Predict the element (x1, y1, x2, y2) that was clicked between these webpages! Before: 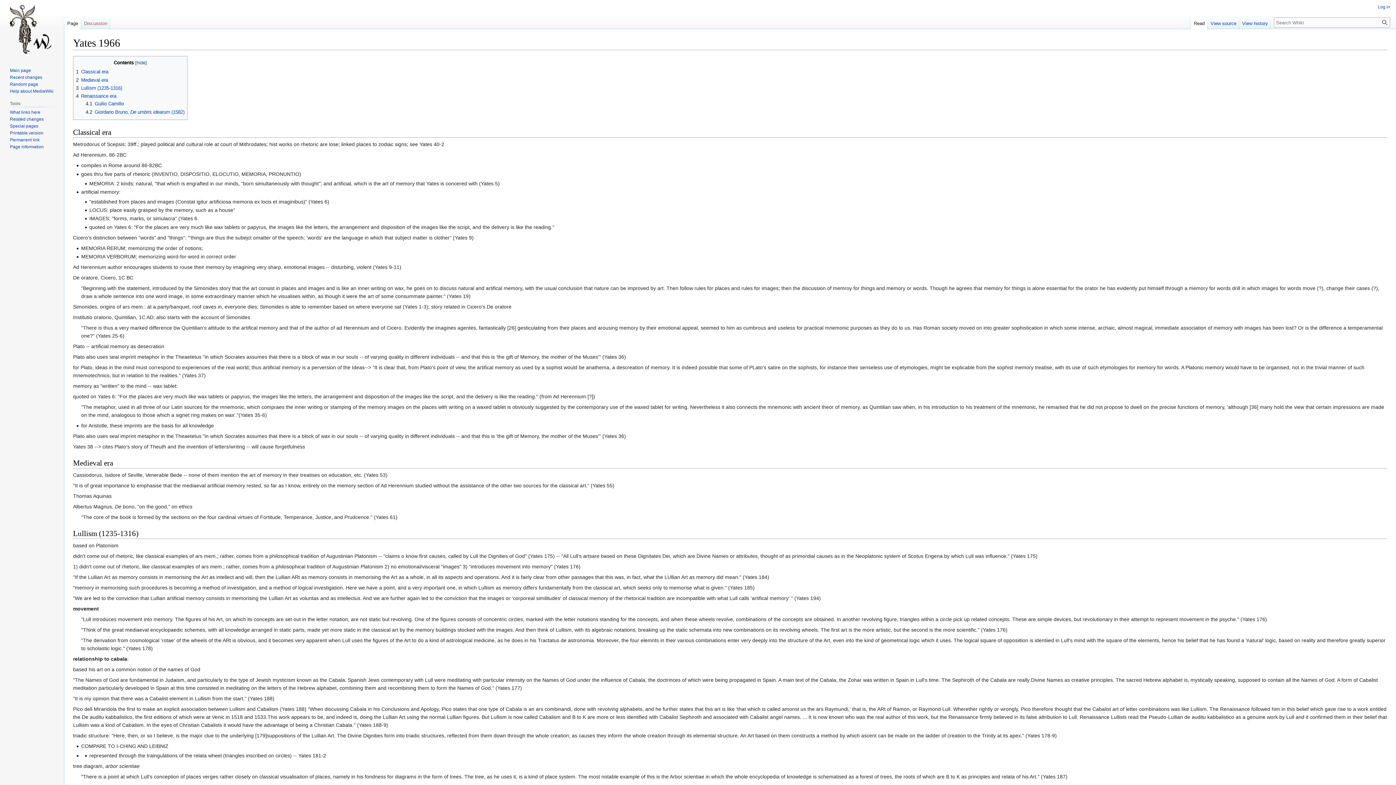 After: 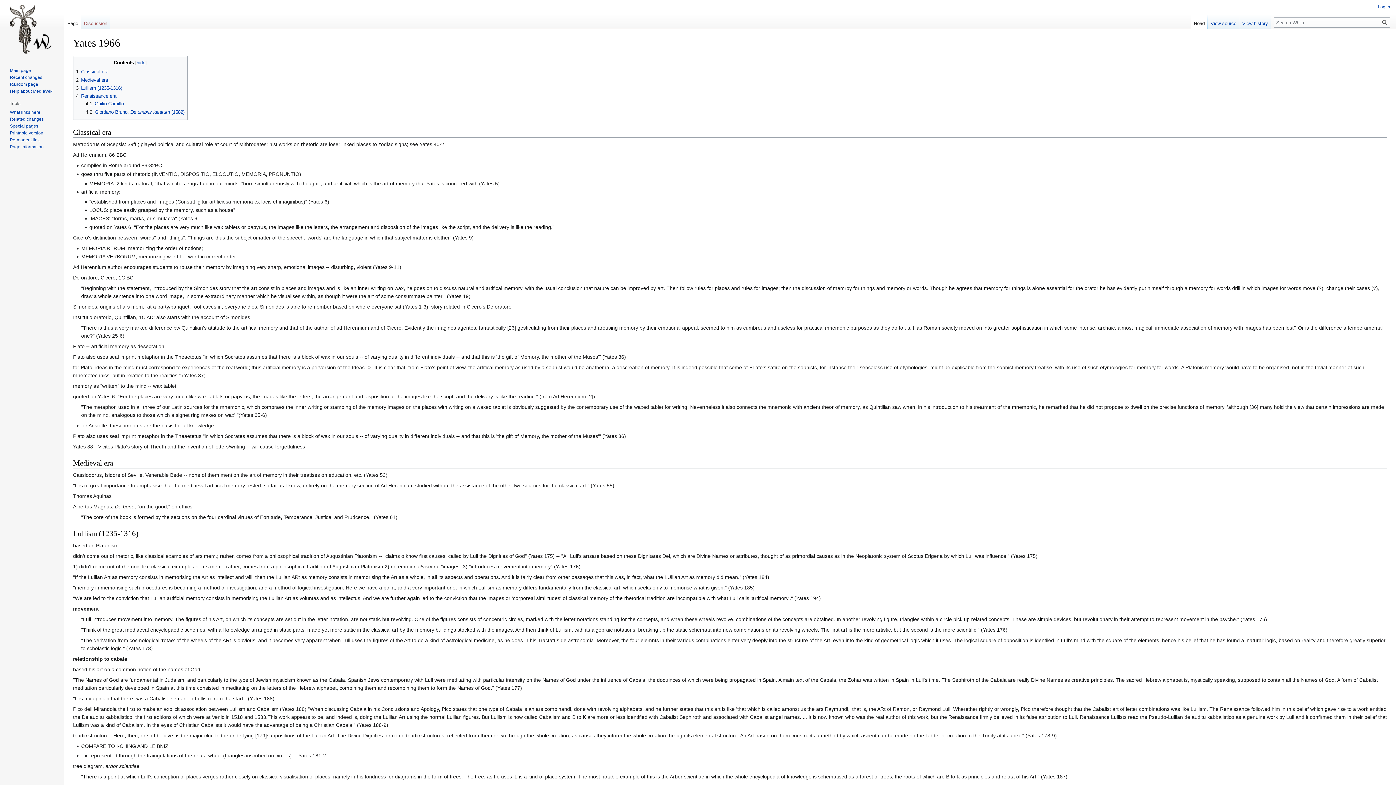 Action: bbox: (64, 14, 81, 29) label: Page